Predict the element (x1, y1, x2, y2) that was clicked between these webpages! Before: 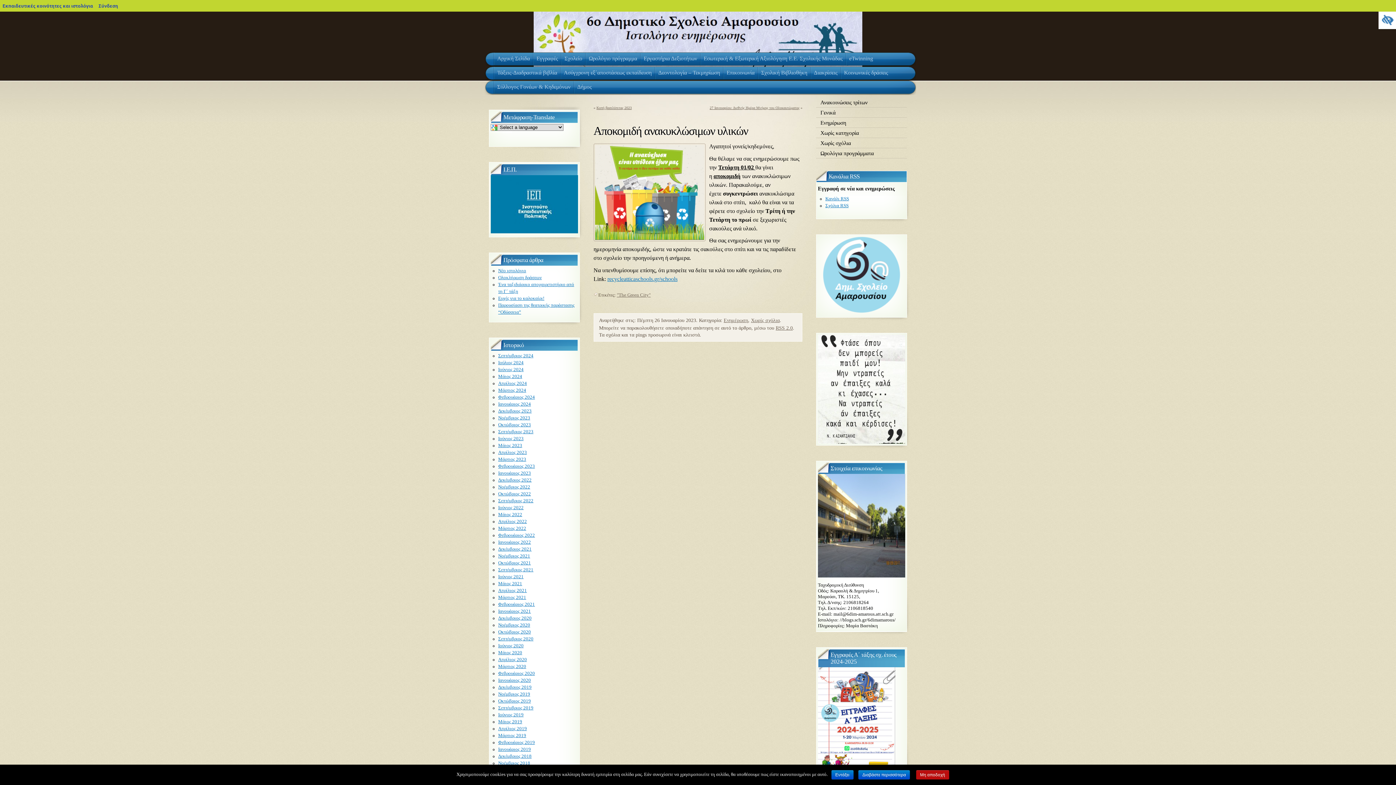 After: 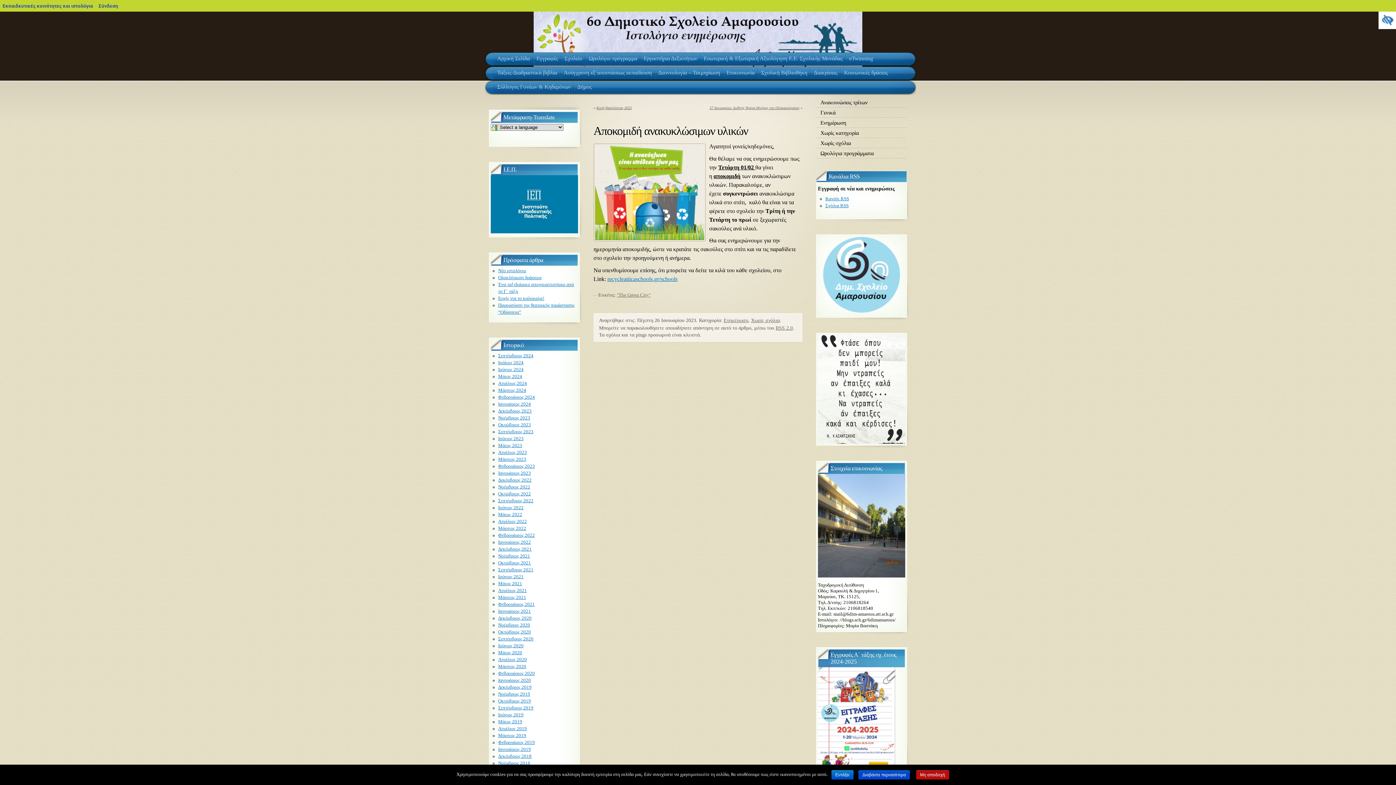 Action: label: Διαβάστε περισσότερα bbox: (858, 770, 910, 780)